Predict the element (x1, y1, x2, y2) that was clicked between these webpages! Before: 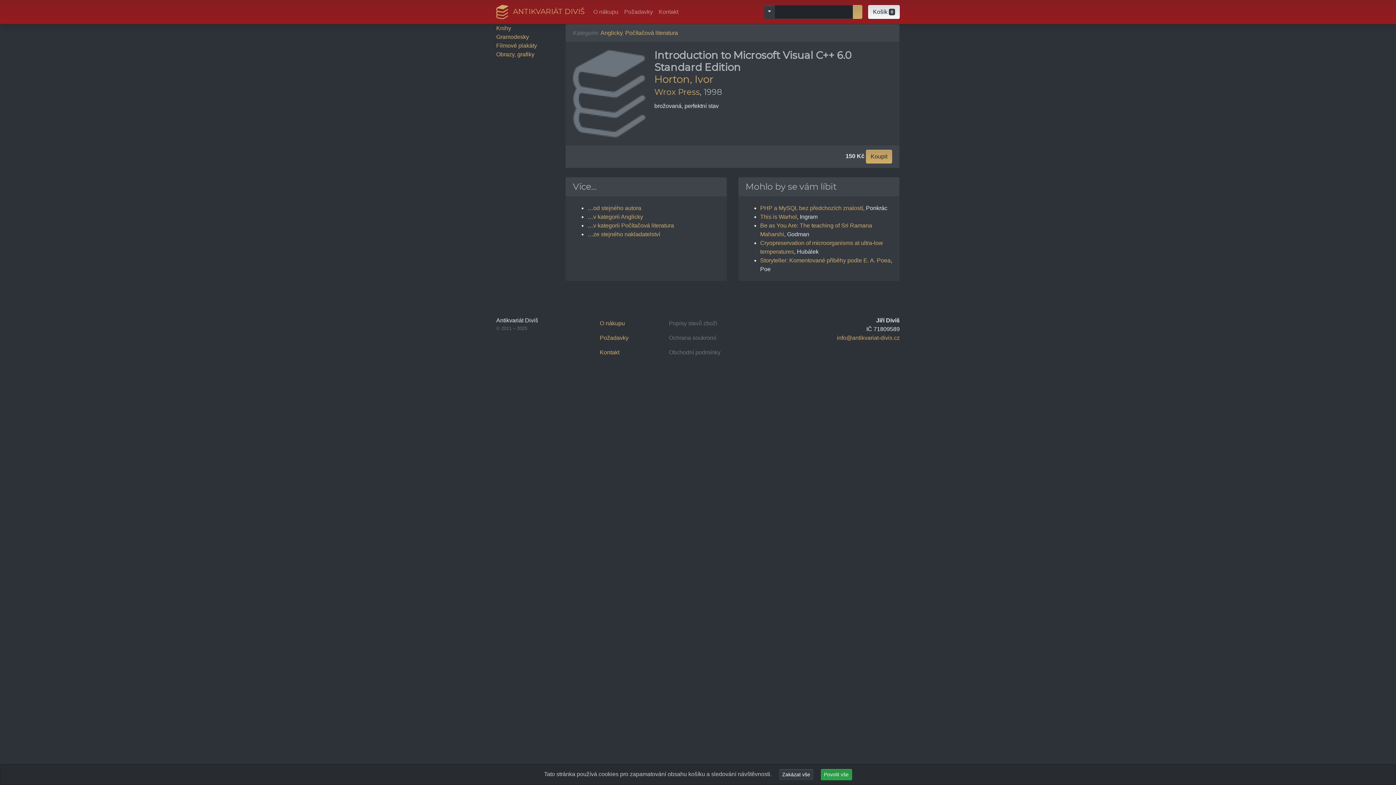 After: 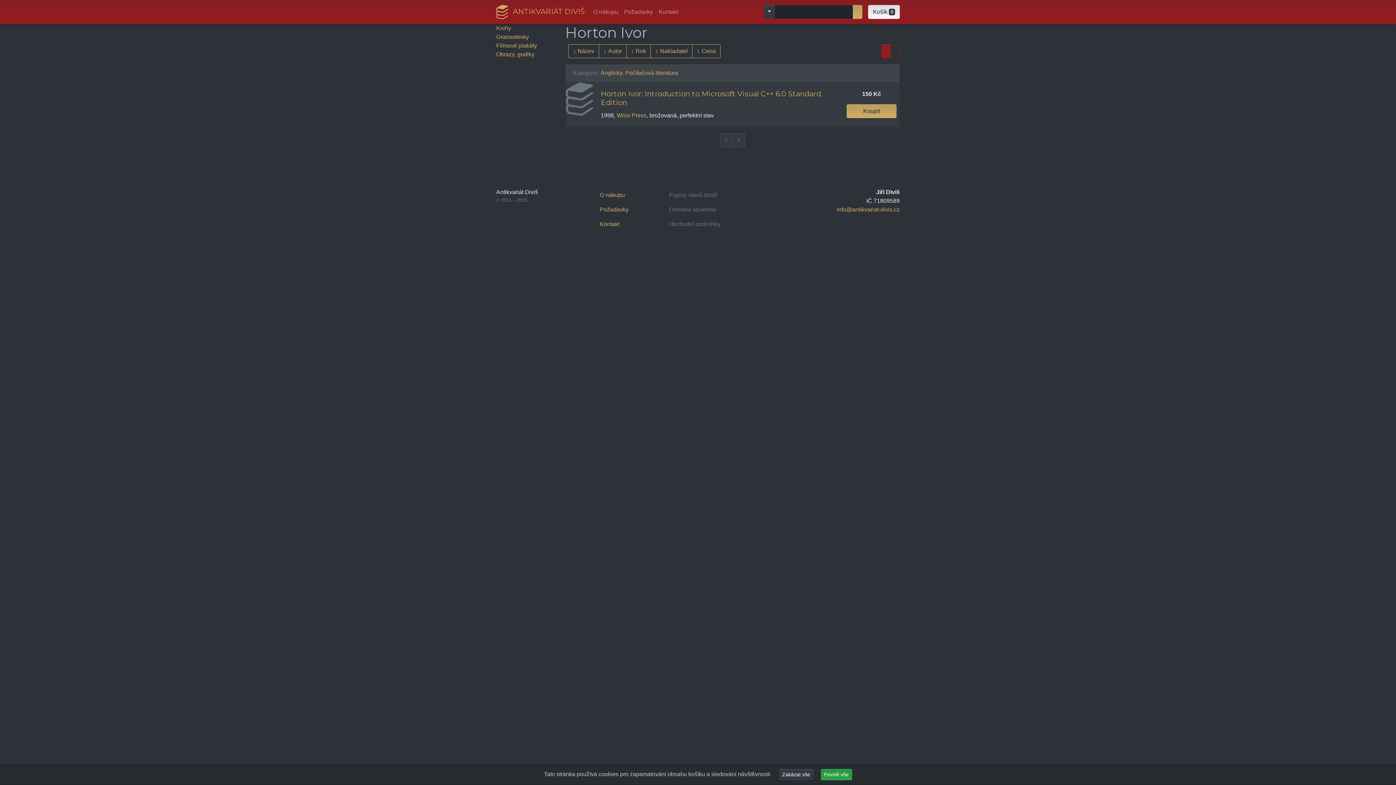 Action: label: od stejného autora bbox: (593, 205, 641, 211)